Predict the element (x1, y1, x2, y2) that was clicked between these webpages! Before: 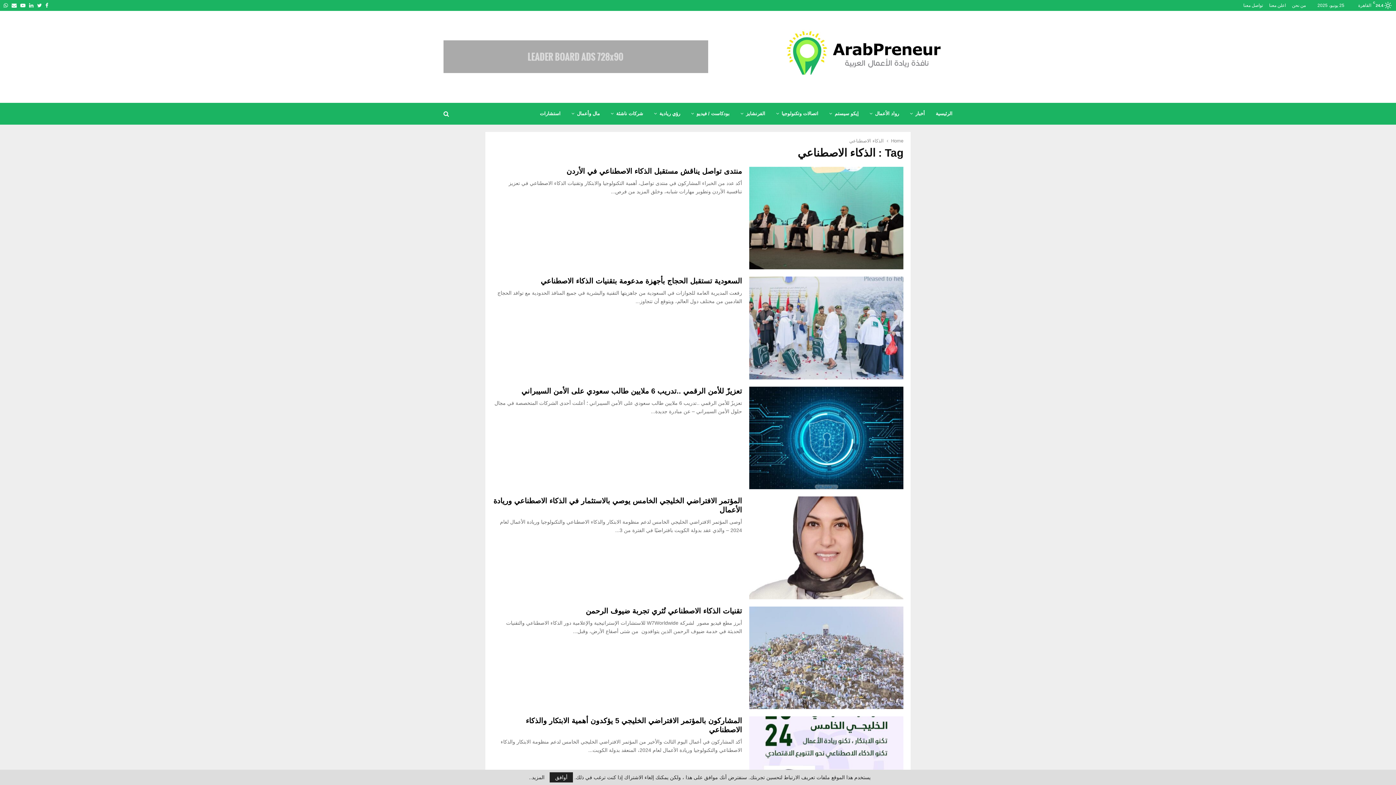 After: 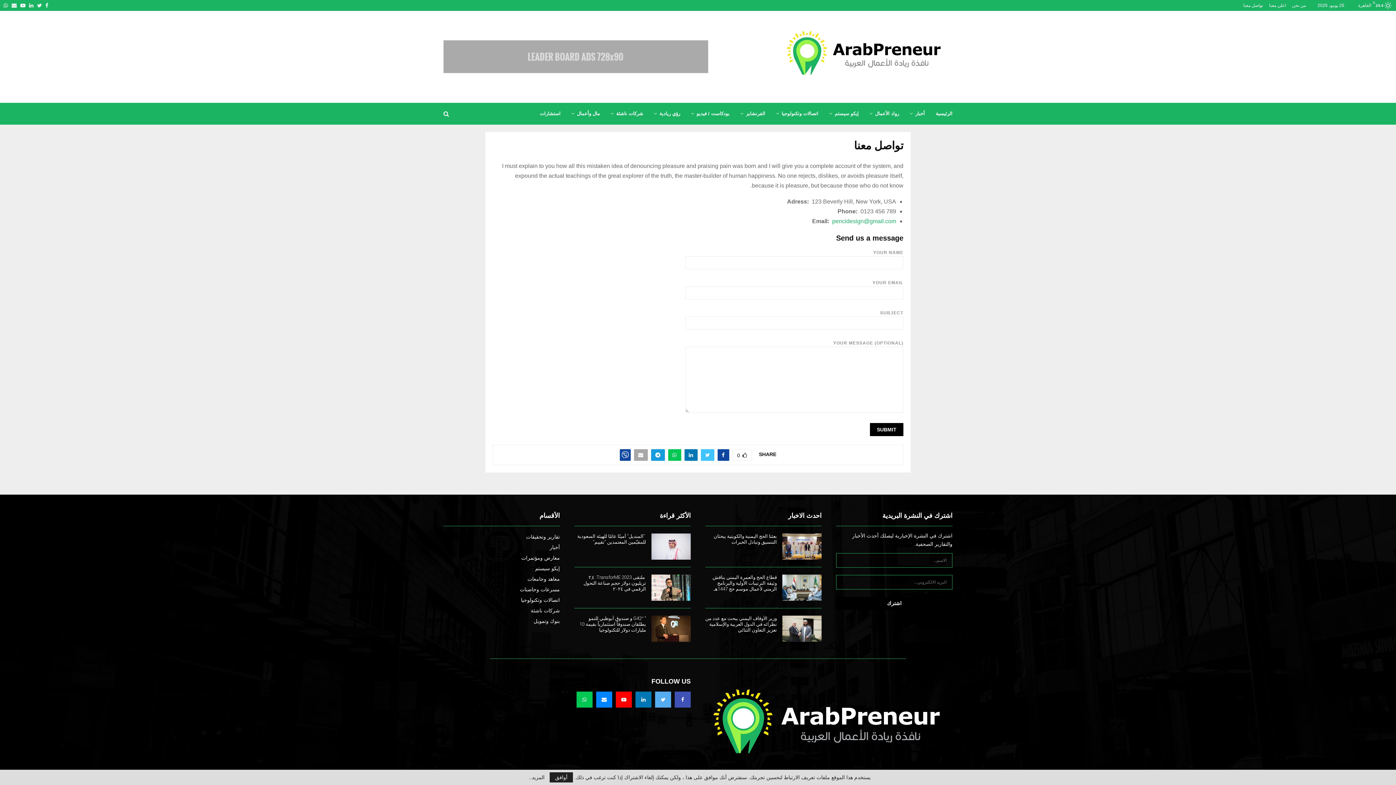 Action: label: تواصل معنا bbox: (1243, 0, 1263, 10)